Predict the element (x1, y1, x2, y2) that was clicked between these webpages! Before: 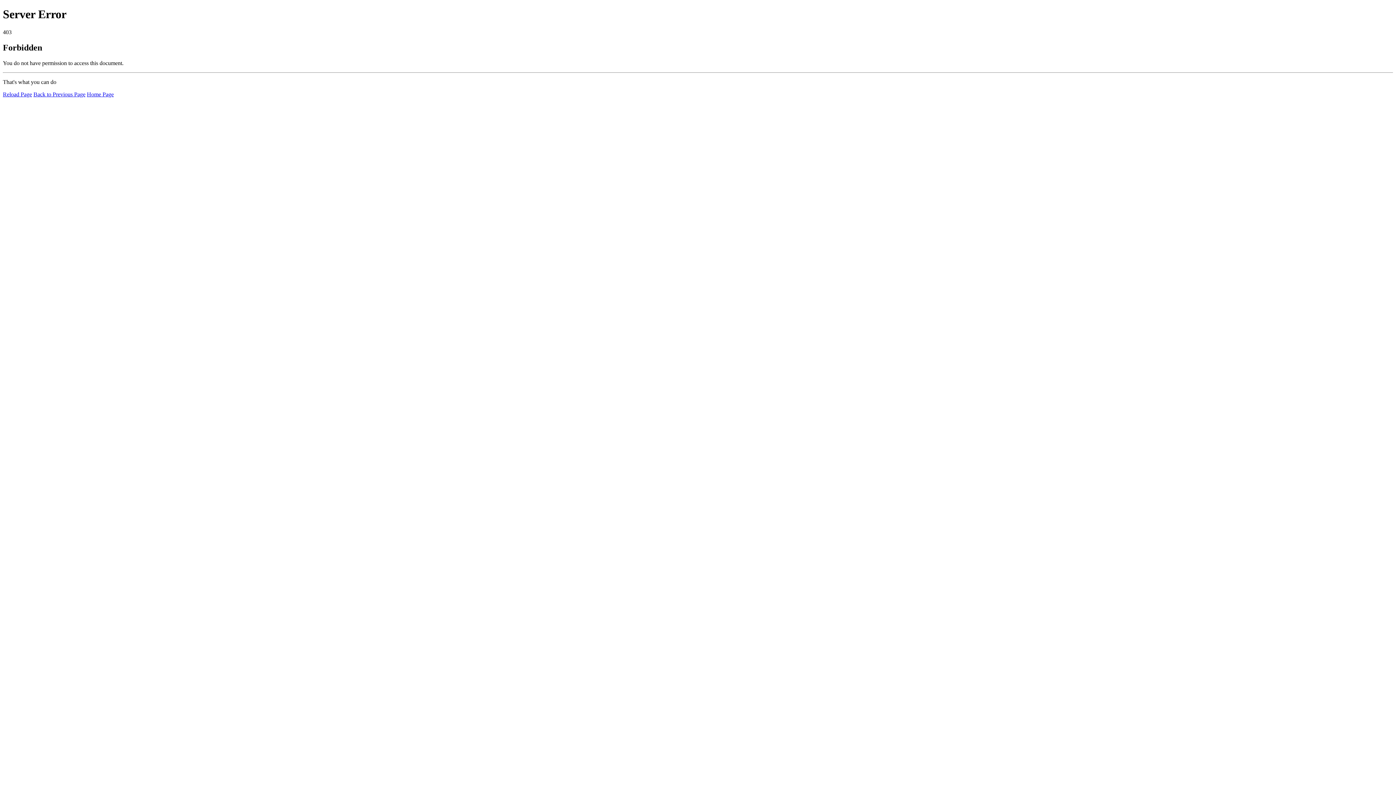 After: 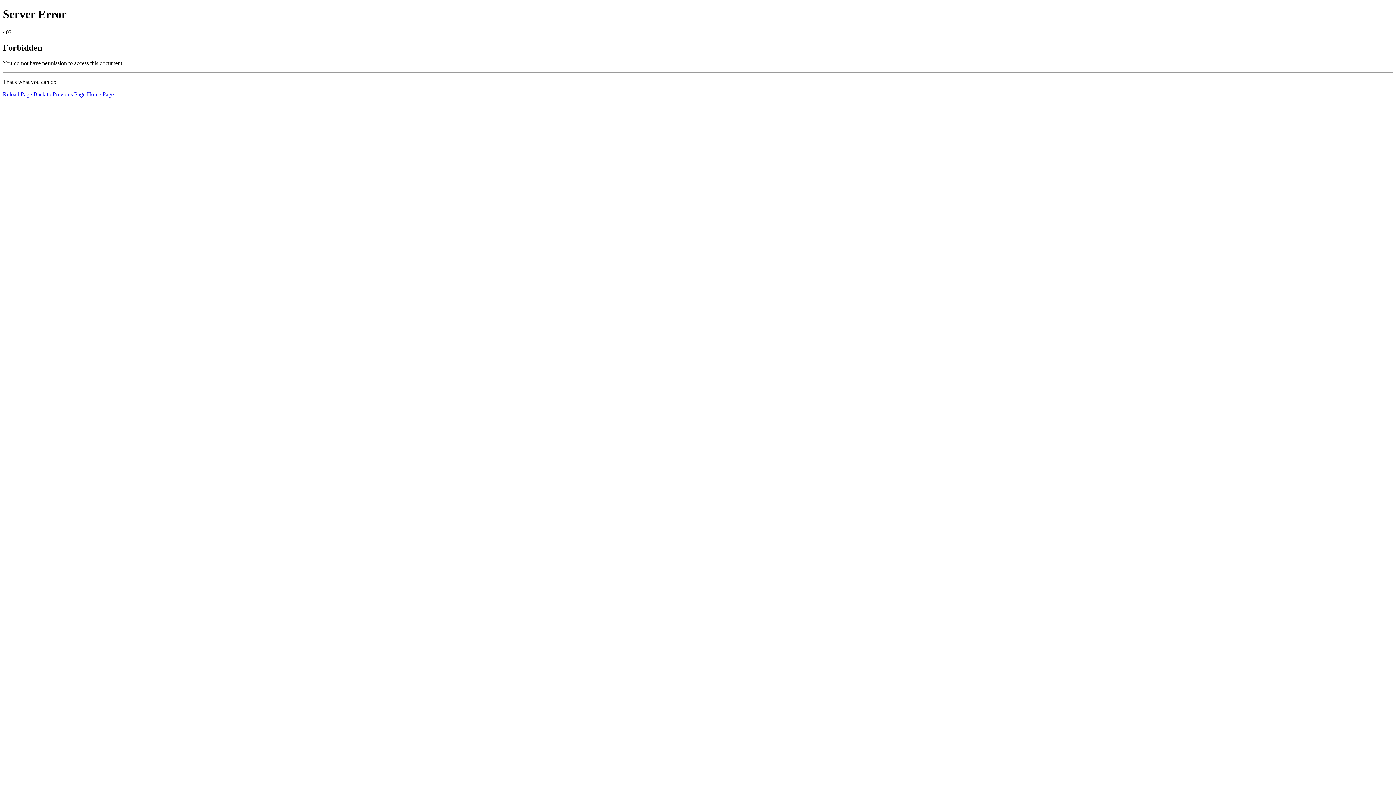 Action: label: Home Page bbox: (86, 91, 113, 97)